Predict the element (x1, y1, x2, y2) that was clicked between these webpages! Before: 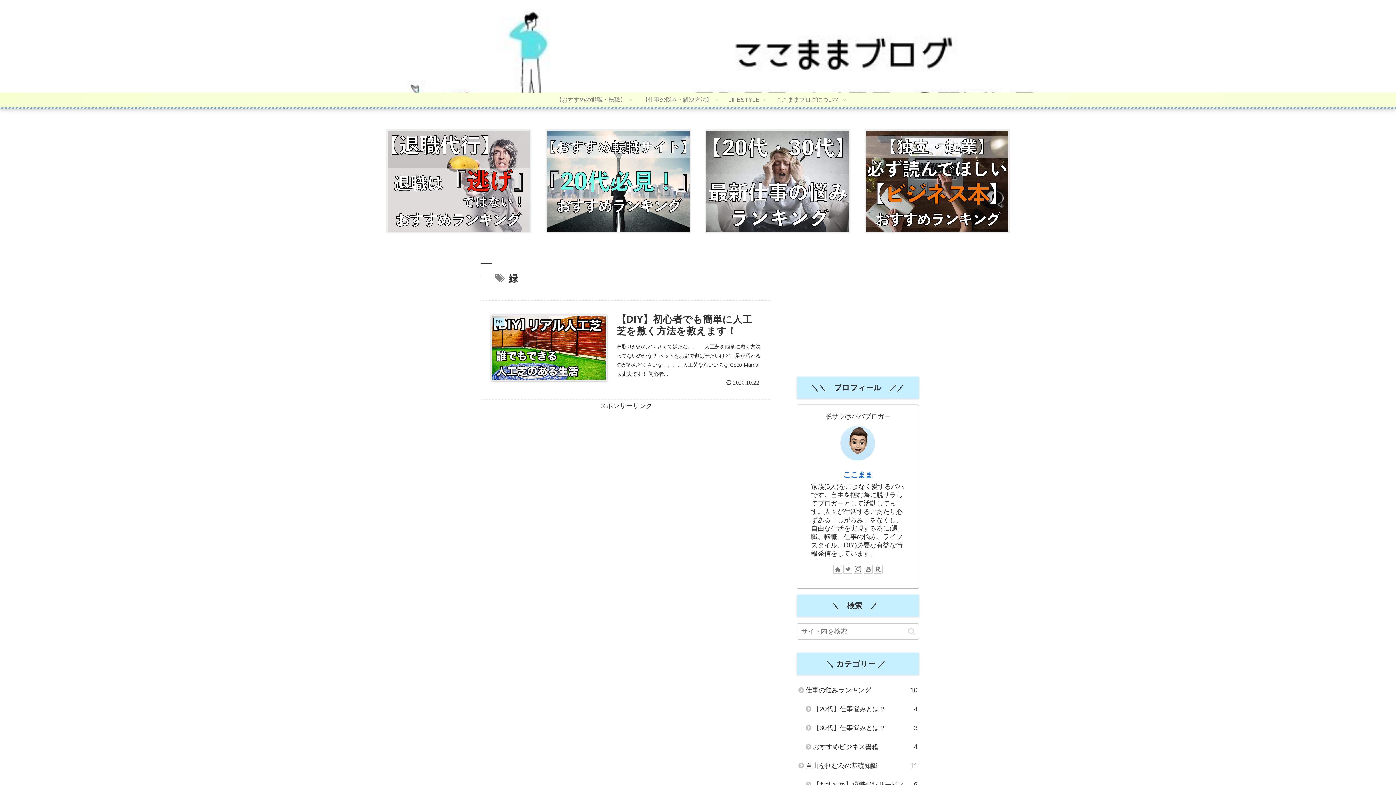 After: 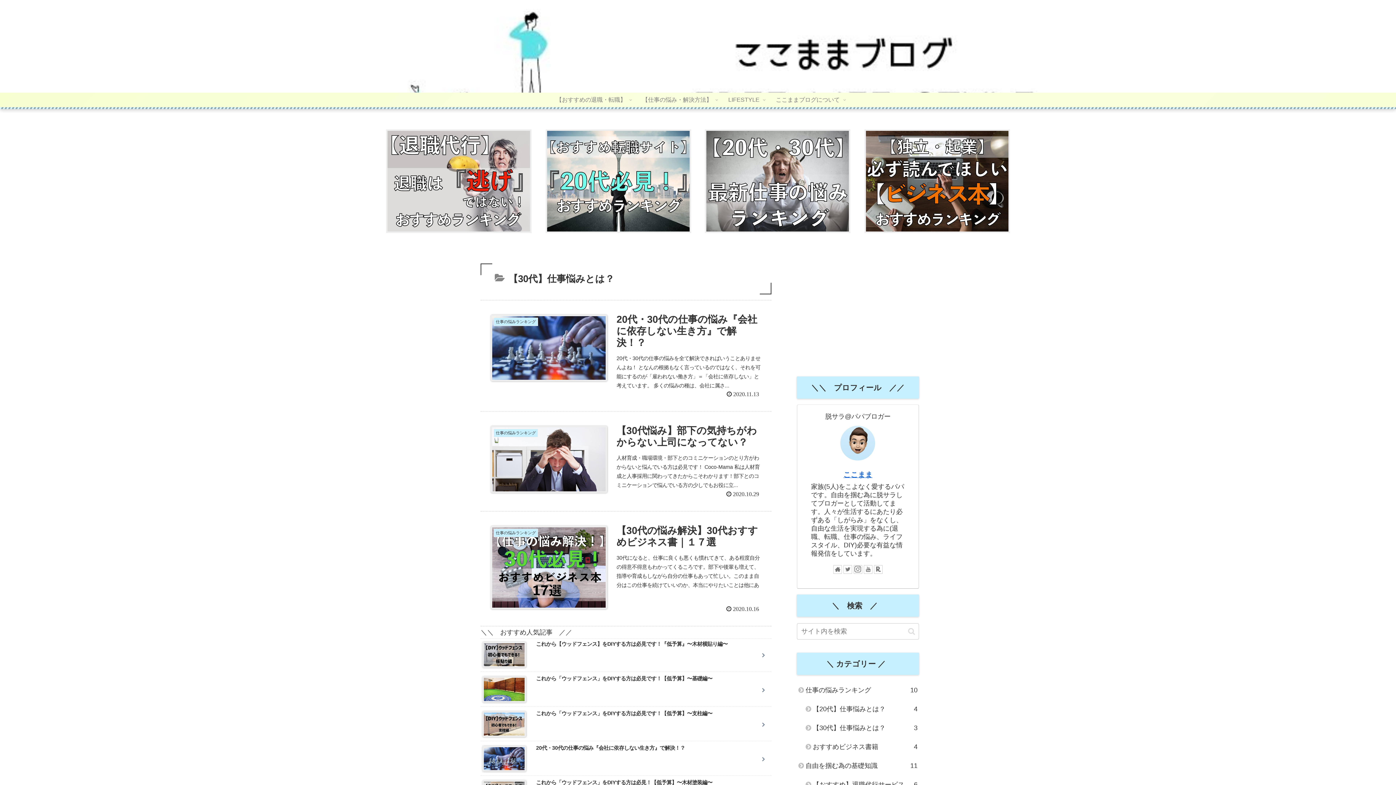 Action: bbox: (804, 718, 919, 737) label: 【30代】仕事悩みとは？
3